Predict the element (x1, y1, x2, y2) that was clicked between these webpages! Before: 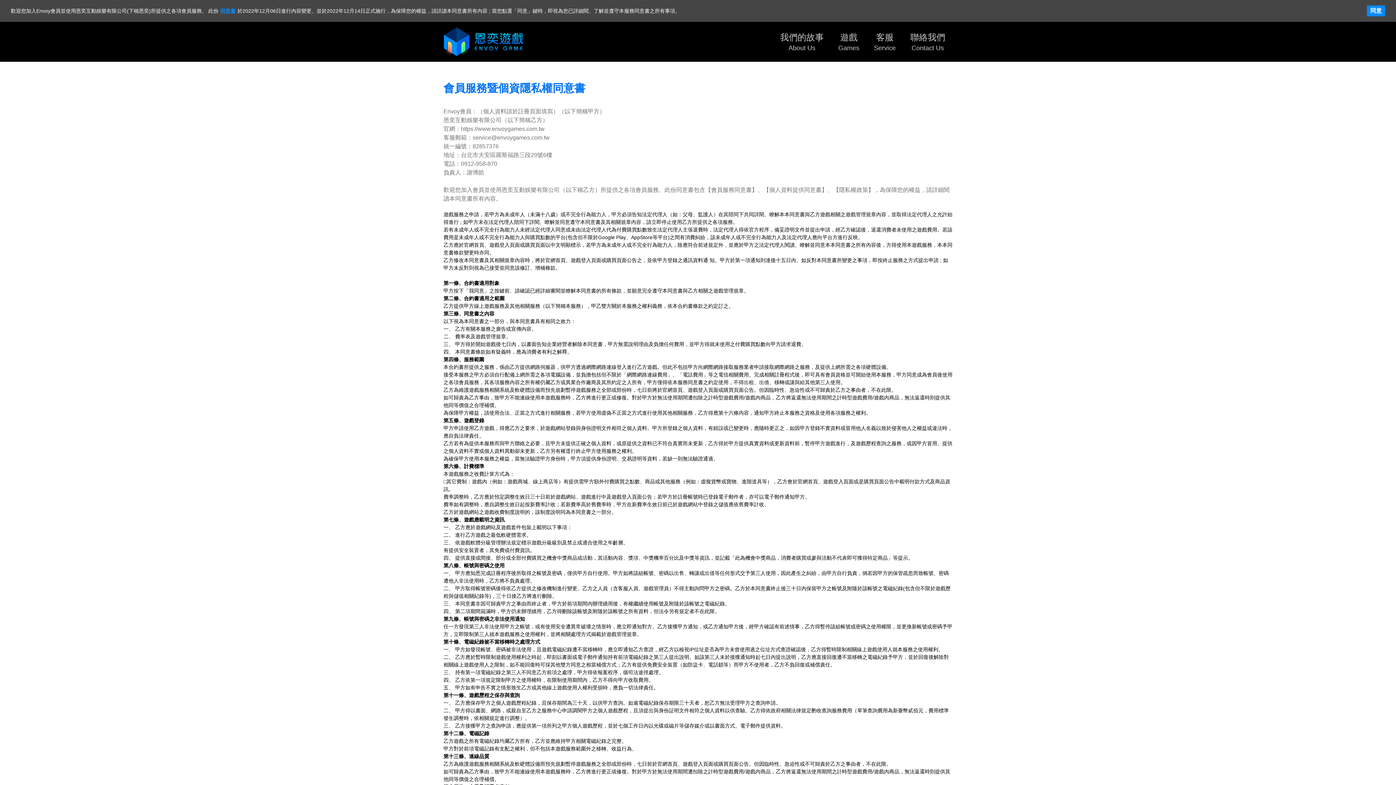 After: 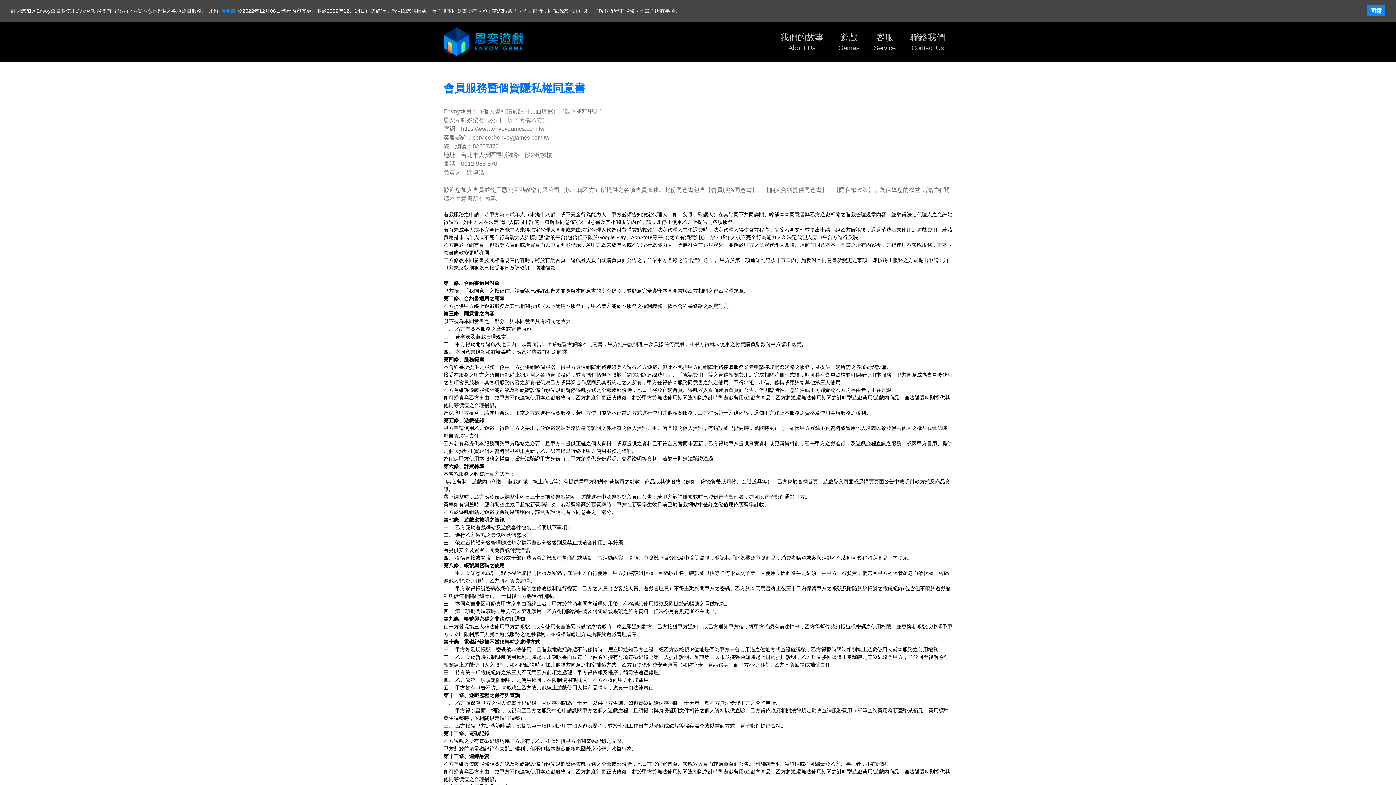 Action: bbox: (218, 7, 237, 13) label: 同意書